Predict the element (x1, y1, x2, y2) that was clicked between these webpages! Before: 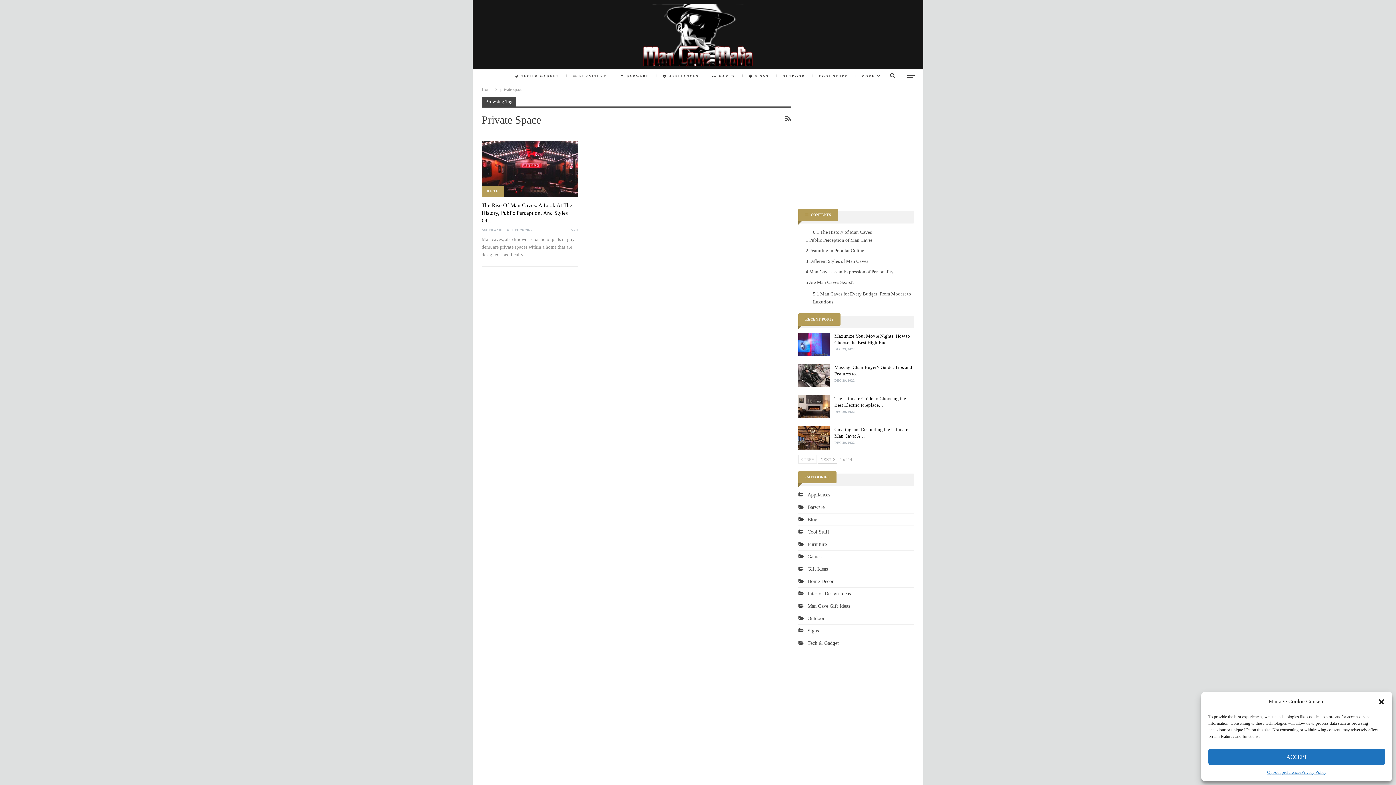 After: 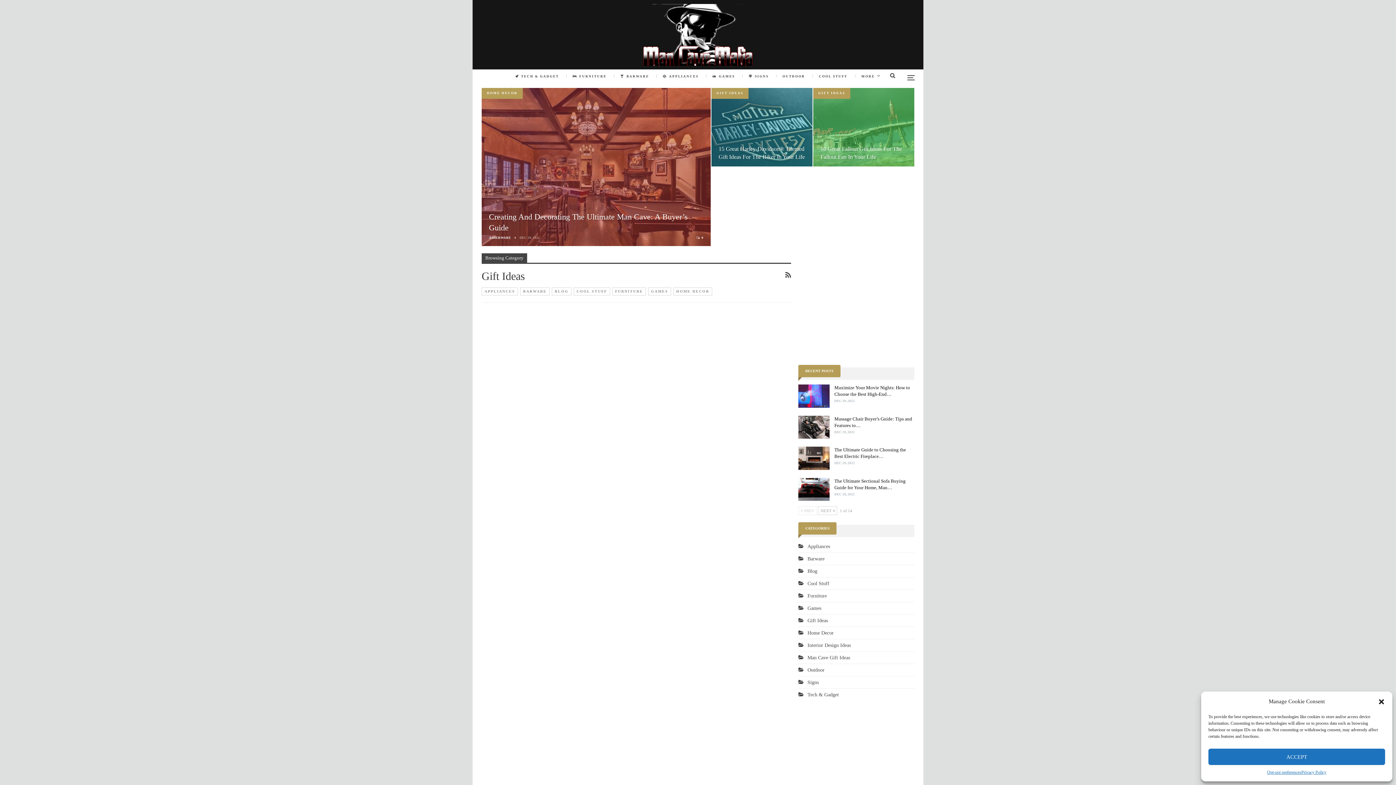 Action: bbox: (798, 566, 828, 572) label: Gift Ideas